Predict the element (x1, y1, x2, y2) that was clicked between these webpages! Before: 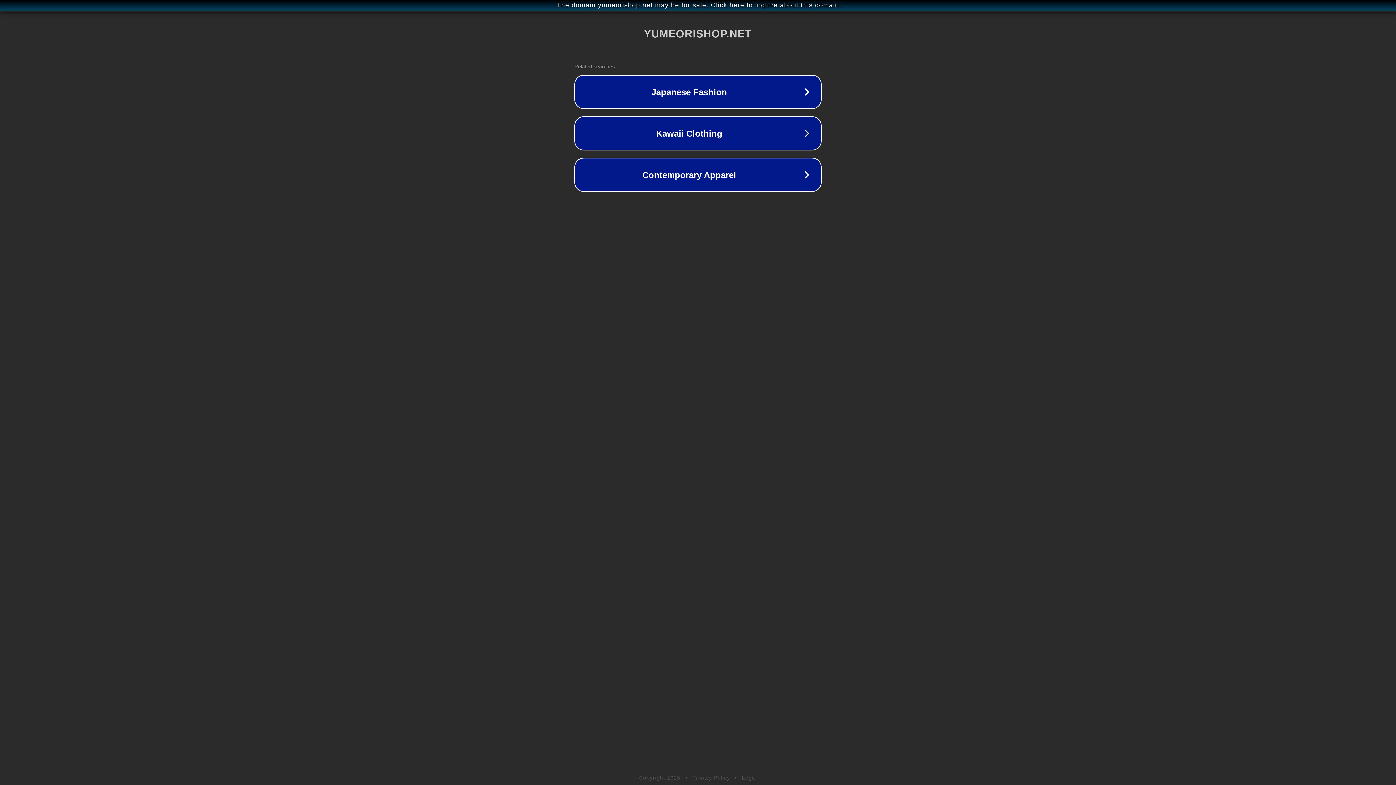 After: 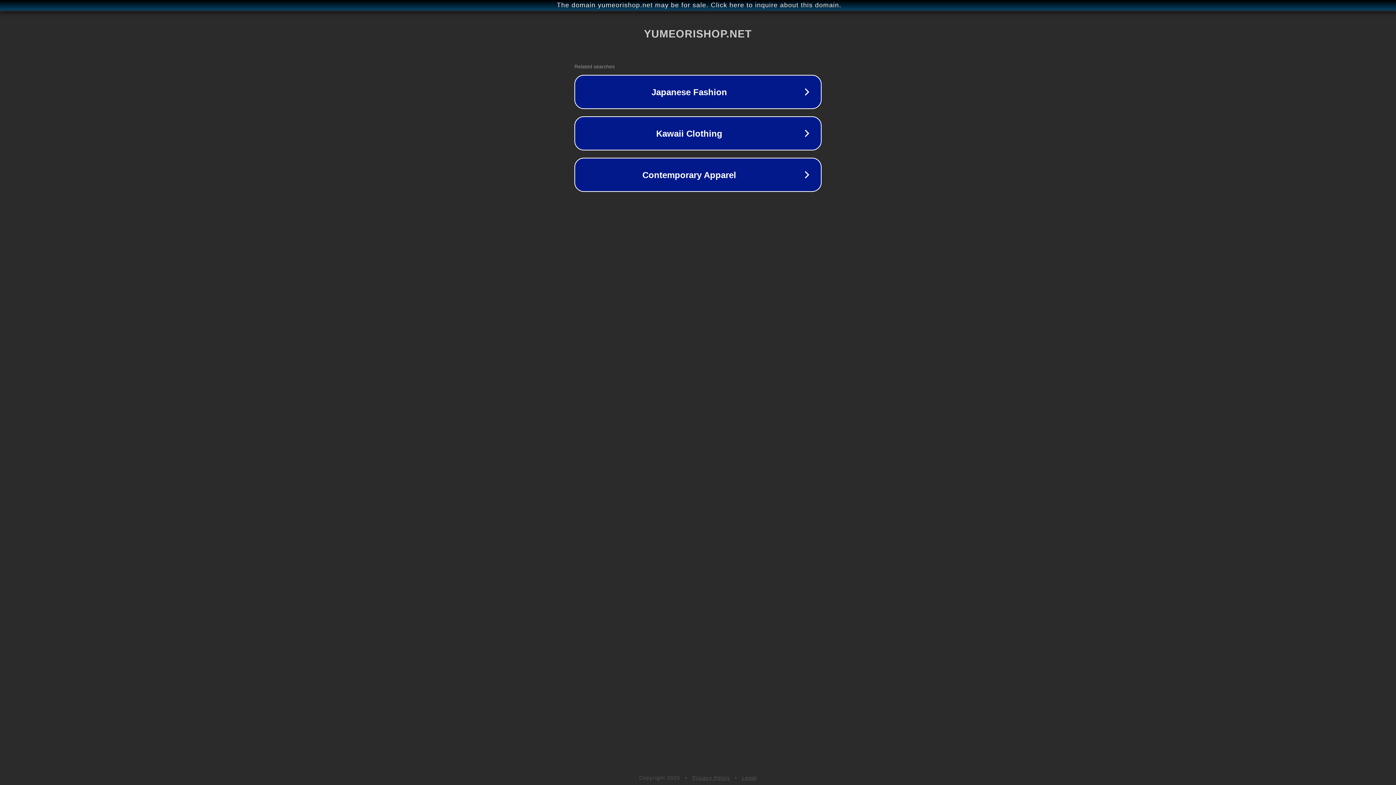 Action: label: Legal bbox: (742, 775, 757, 781)